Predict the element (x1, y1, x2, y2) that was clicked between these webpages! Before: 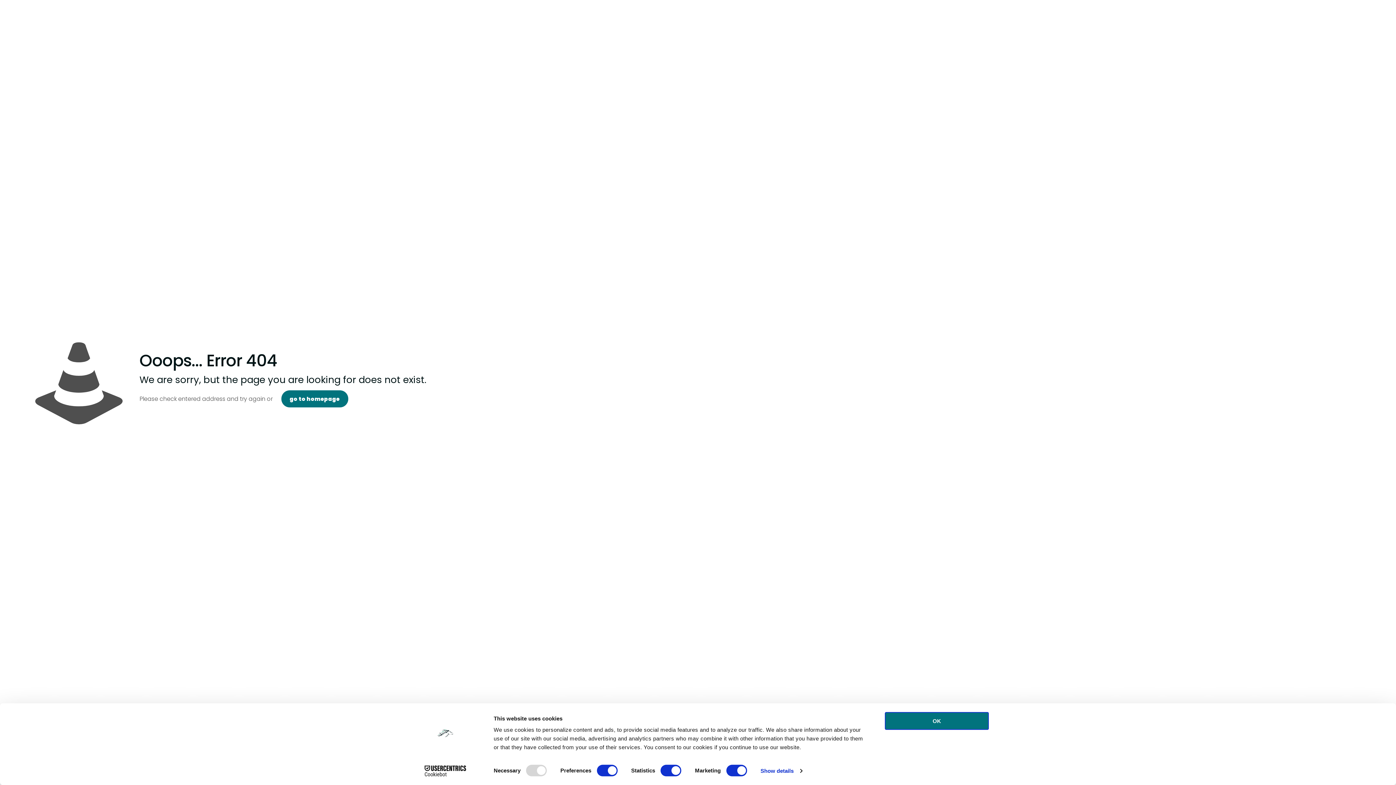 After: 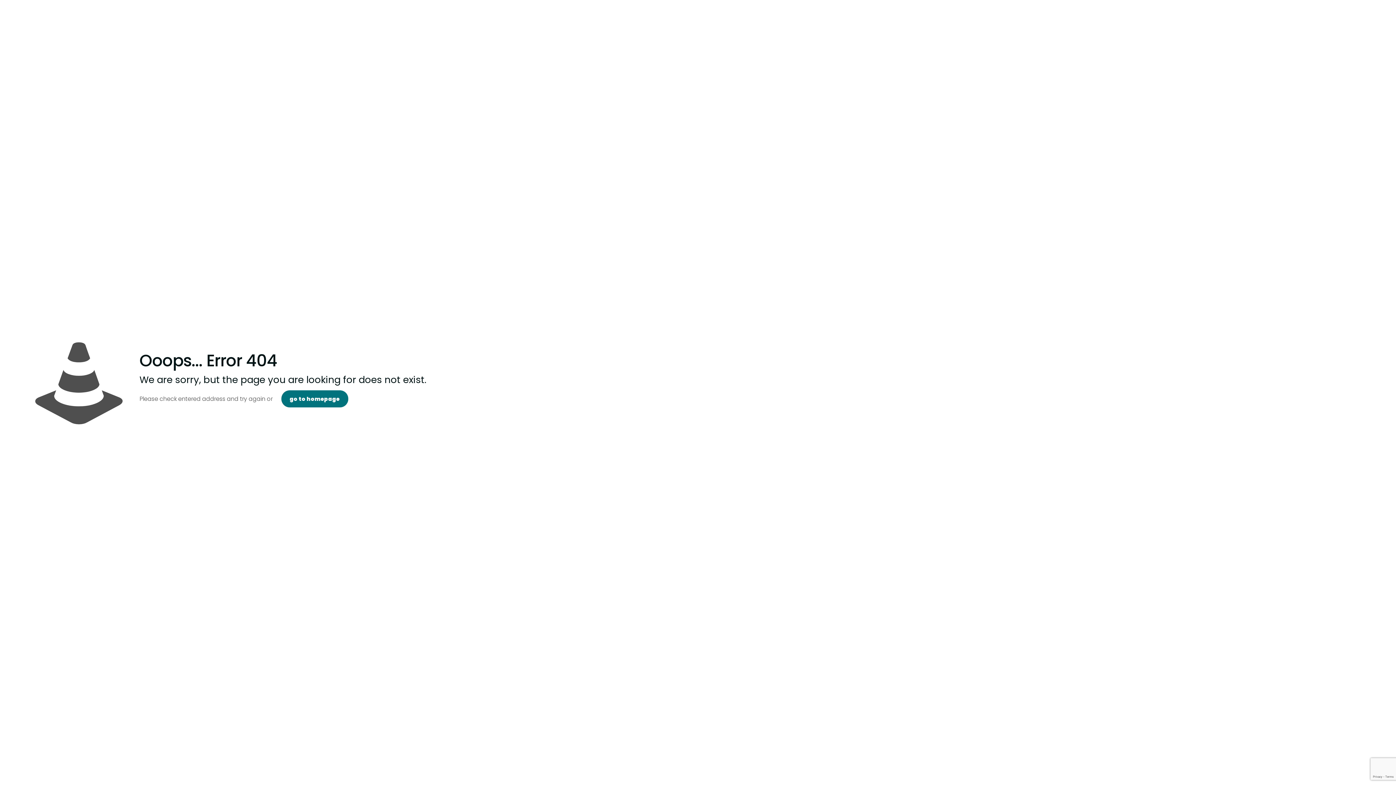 Action: label: OK bbox: (885, 712, 989, 730)